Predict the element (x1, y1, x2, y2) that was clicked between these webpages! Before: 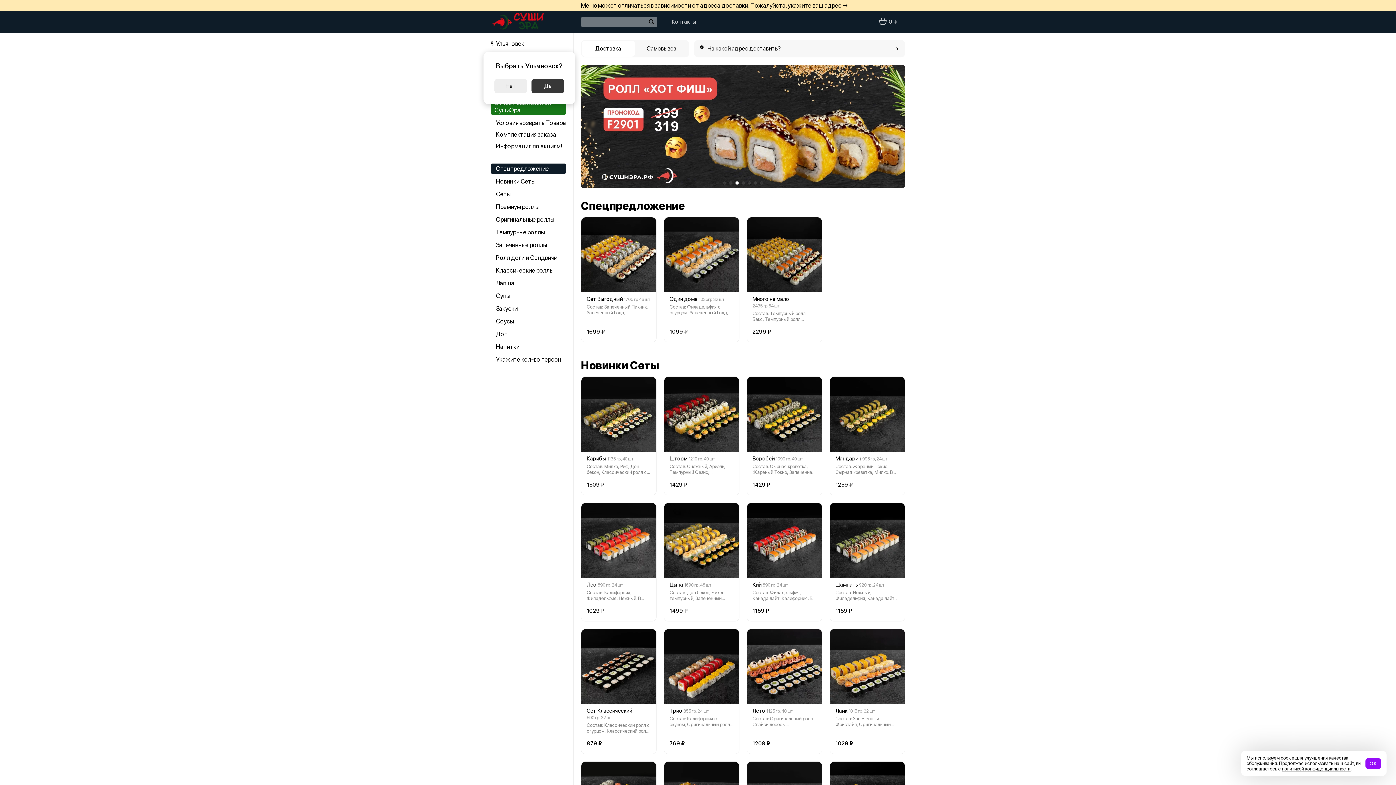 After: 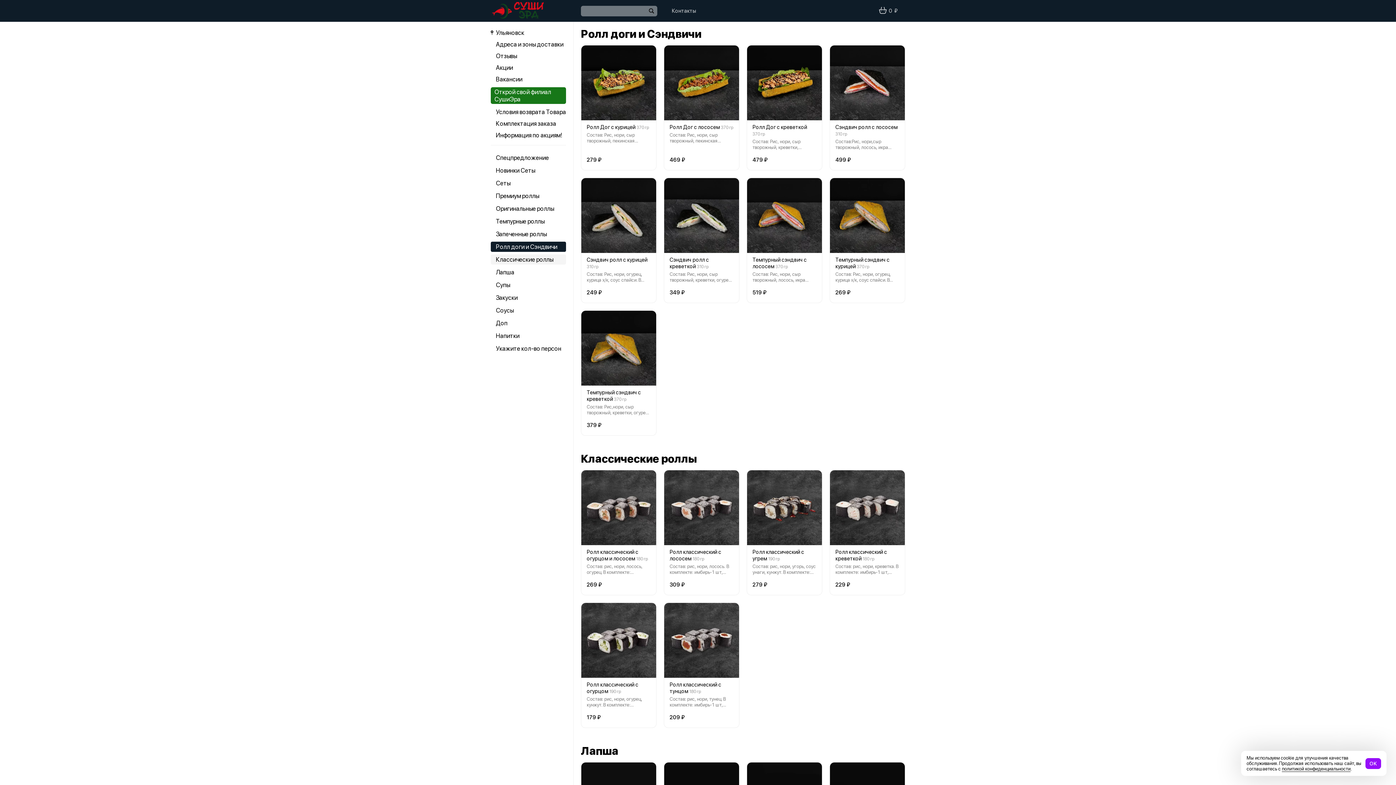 Action: label: Ролл доги и Сэндвичи bbox: (490, 252, 566, 262)